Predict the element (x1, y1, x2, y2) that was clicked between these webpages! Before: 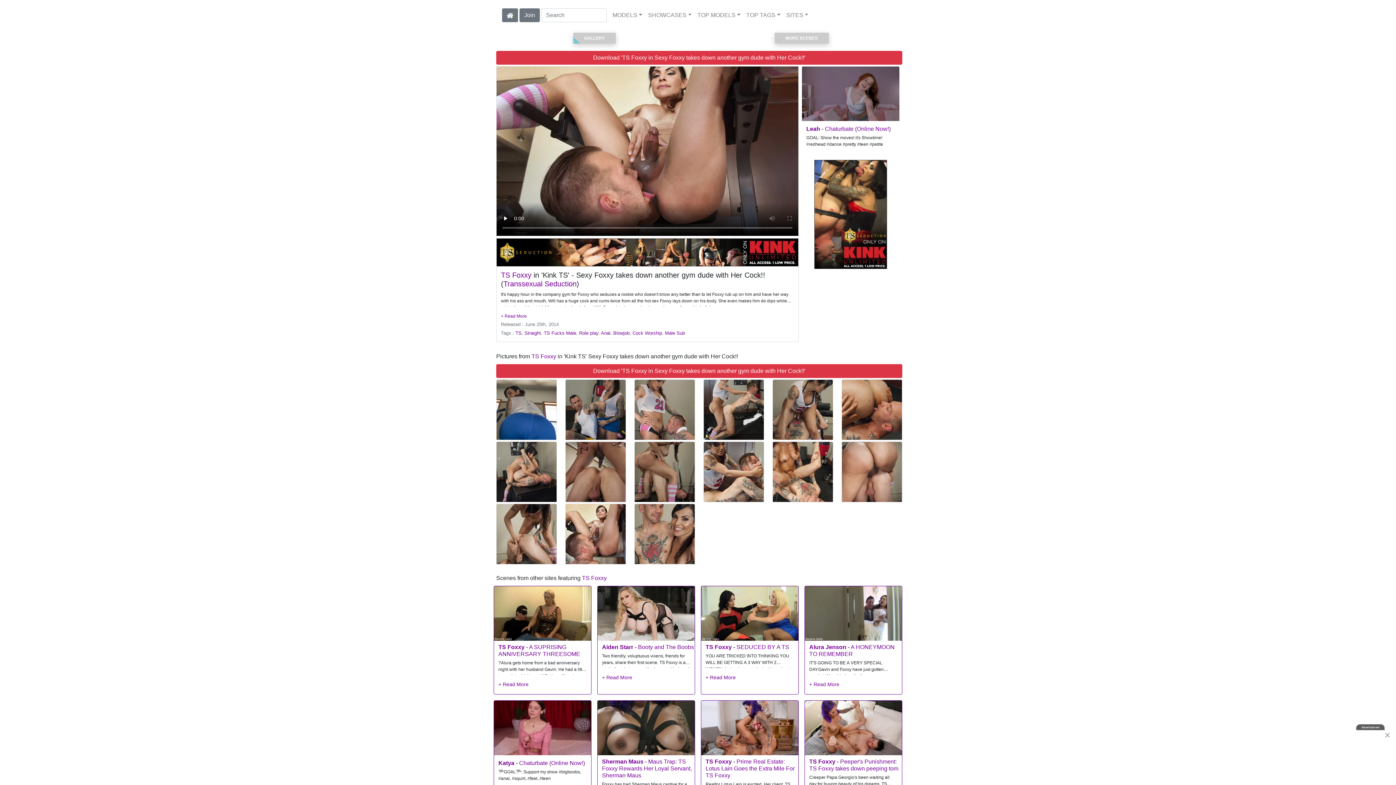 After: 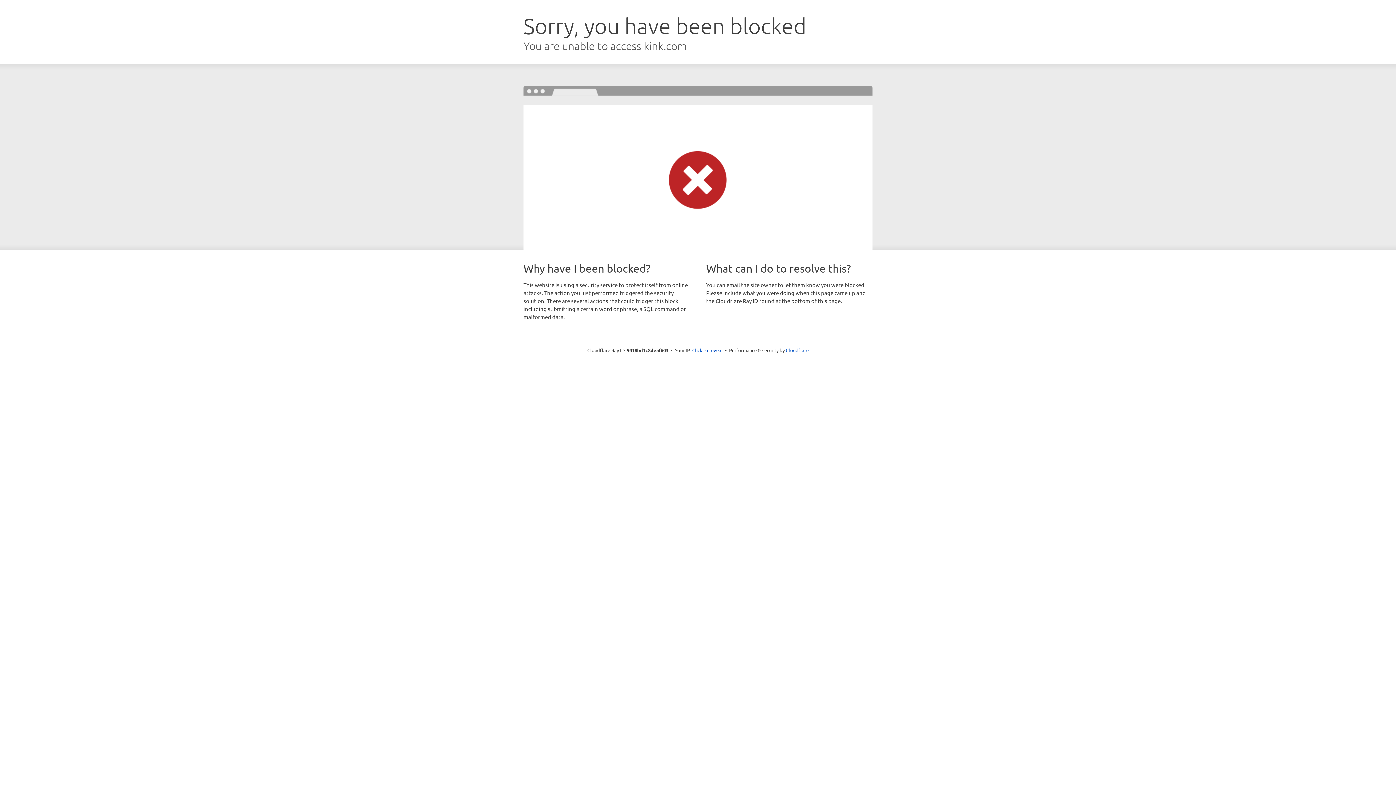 Action: bbox: (496, 364, 902, 378) label: Join the Site